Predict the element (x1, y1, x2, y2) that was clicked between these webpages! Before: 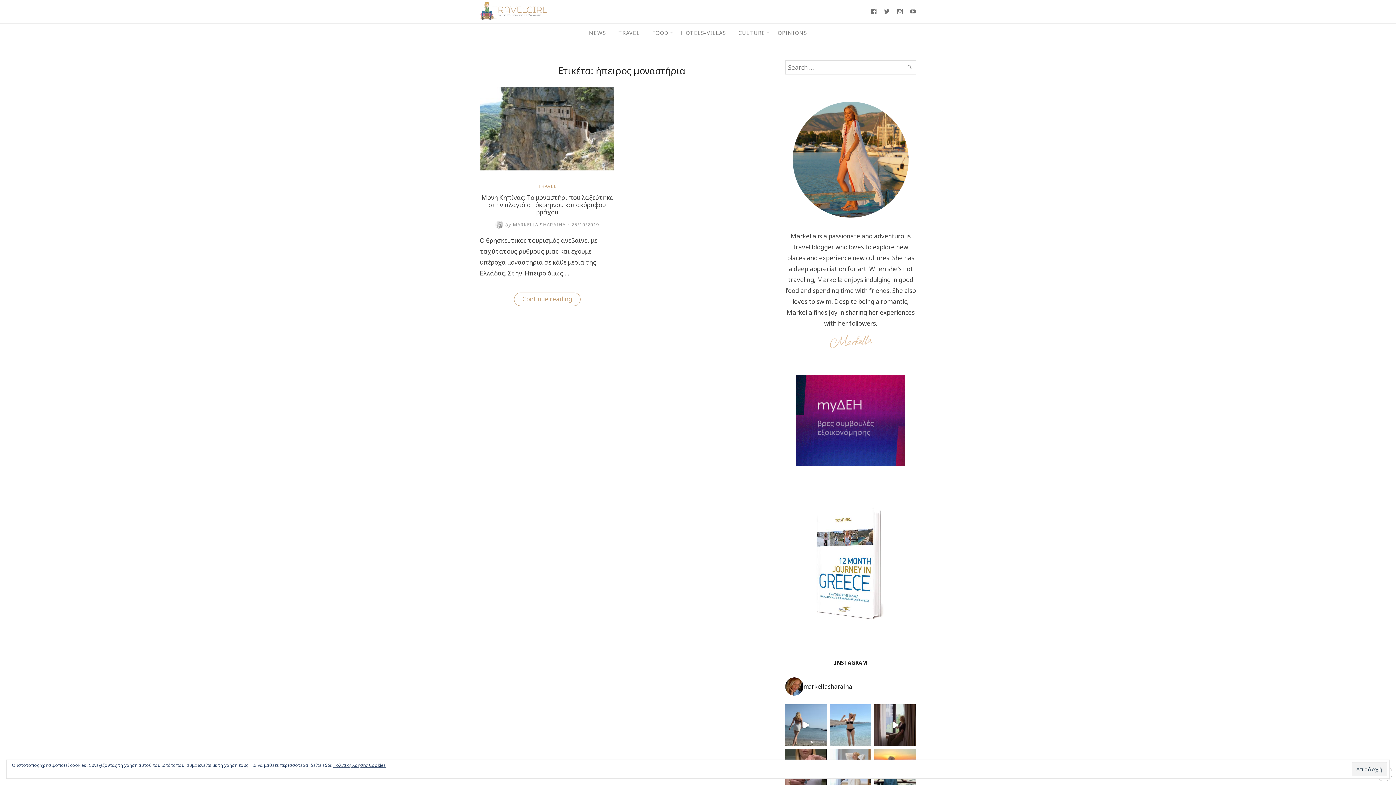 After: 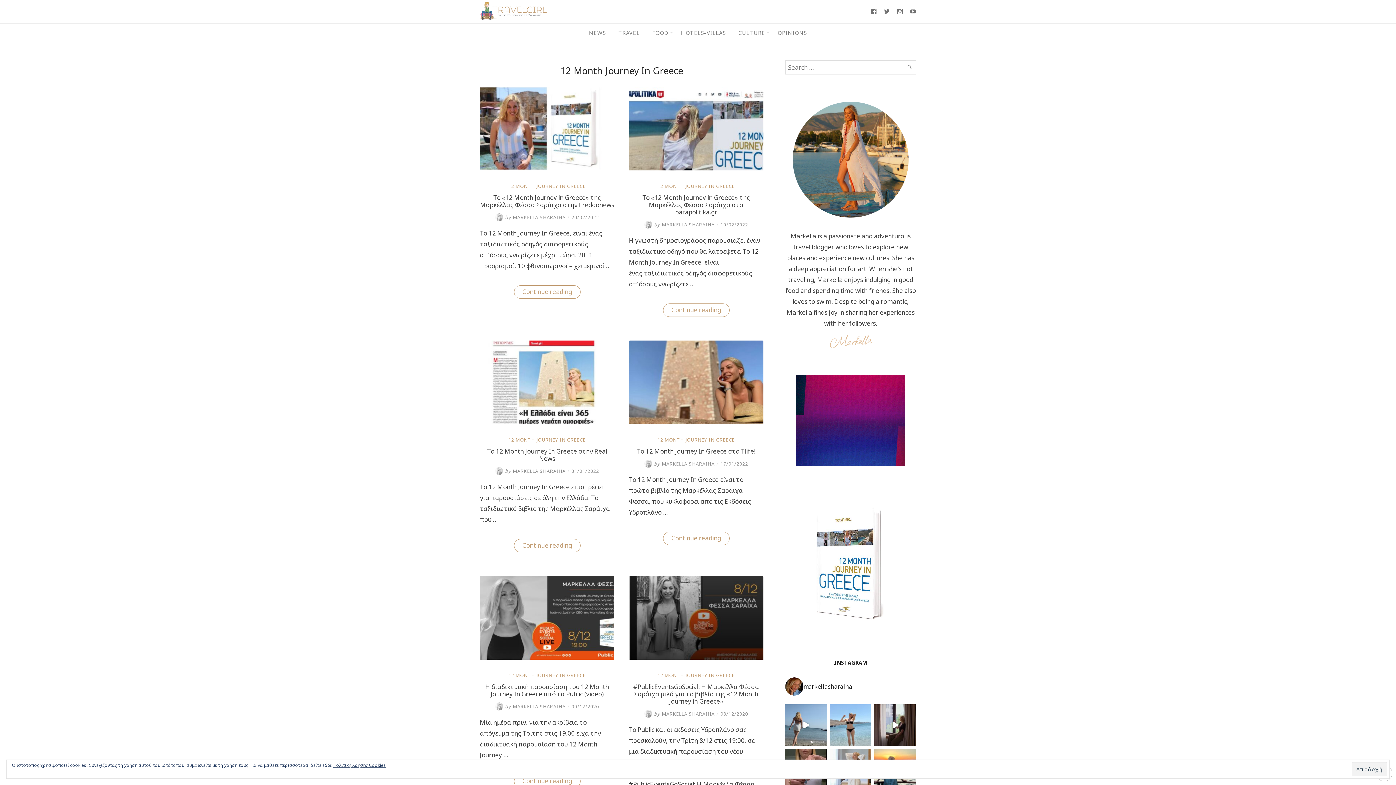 Action: bbox: (785, 489, 916, 642)